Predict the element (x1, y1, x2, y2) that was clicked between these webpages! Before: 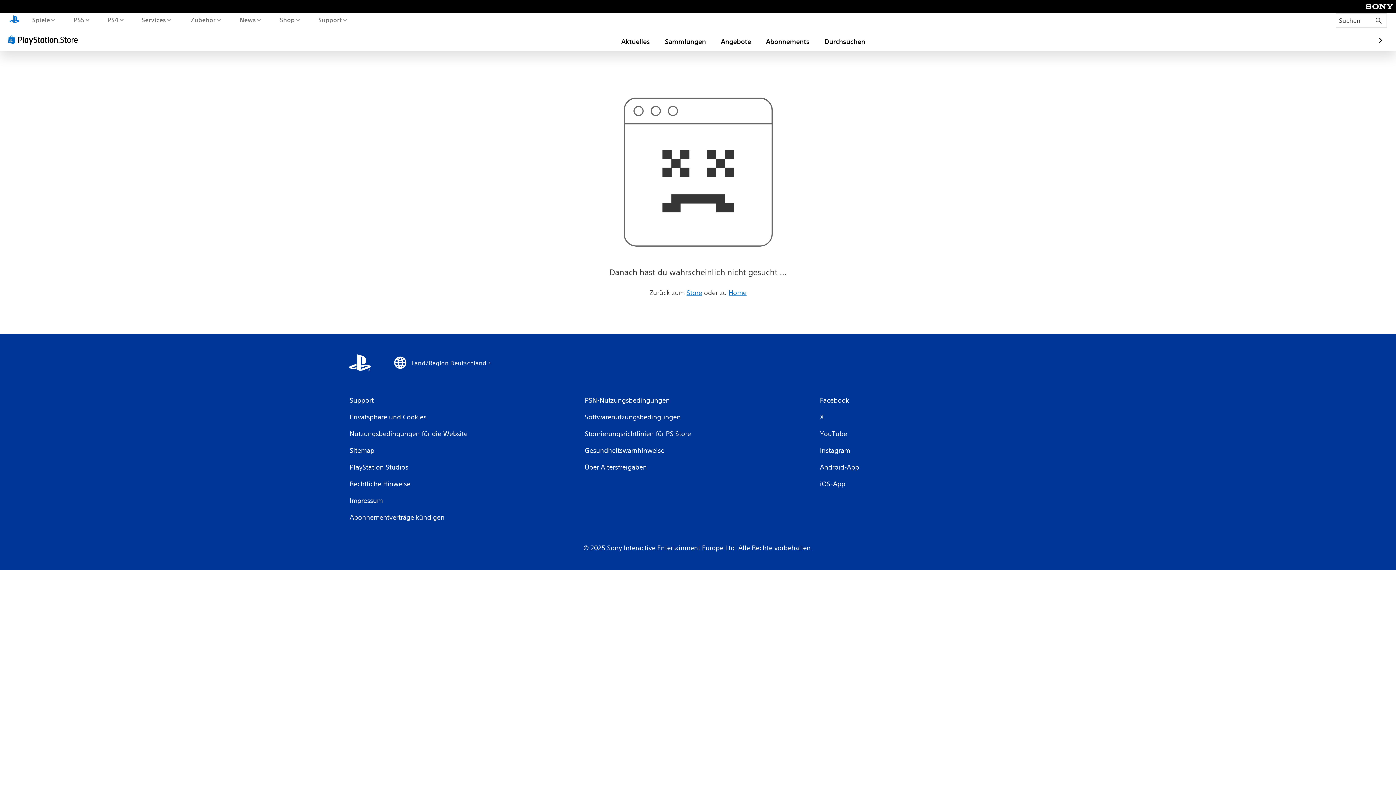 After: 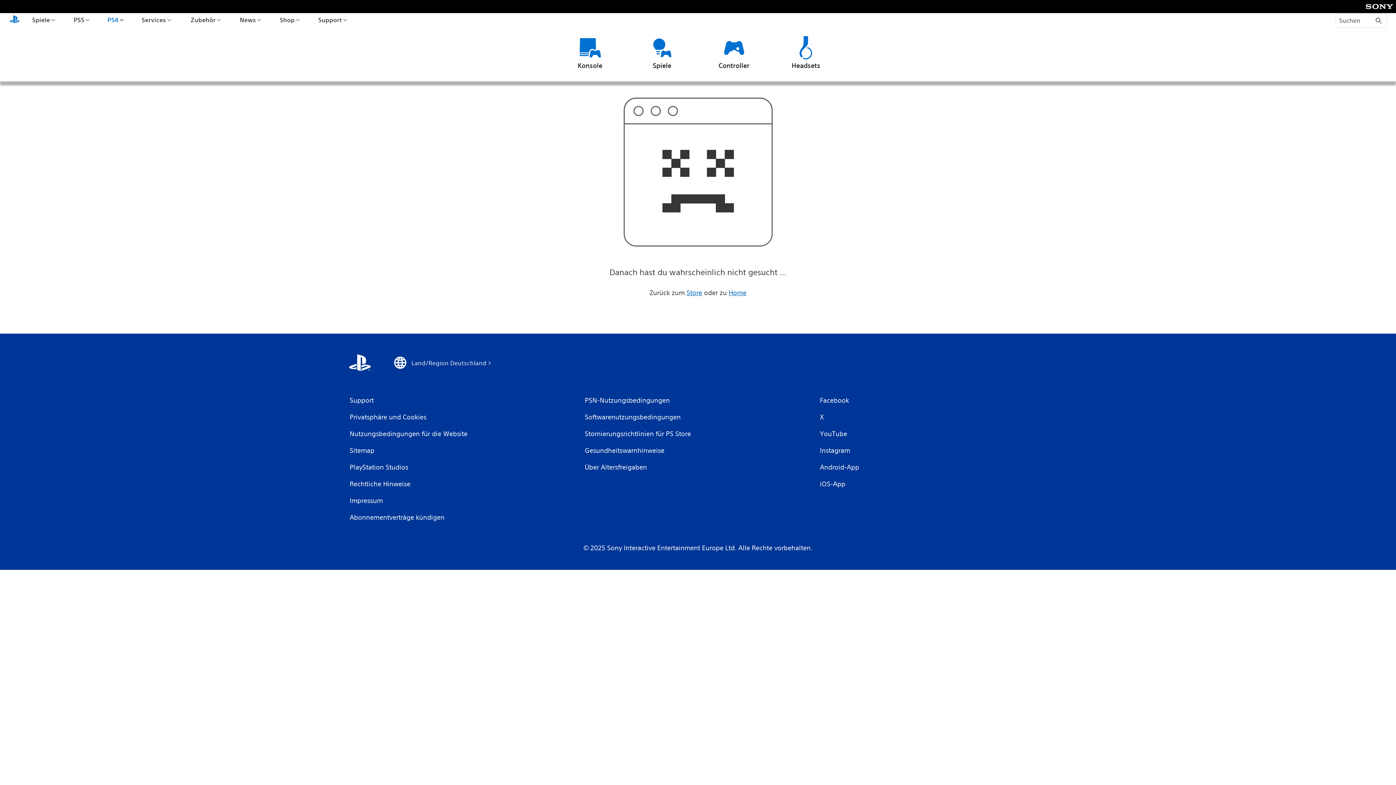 Action: bbox: (105, 13, 125, 26) label: PS4